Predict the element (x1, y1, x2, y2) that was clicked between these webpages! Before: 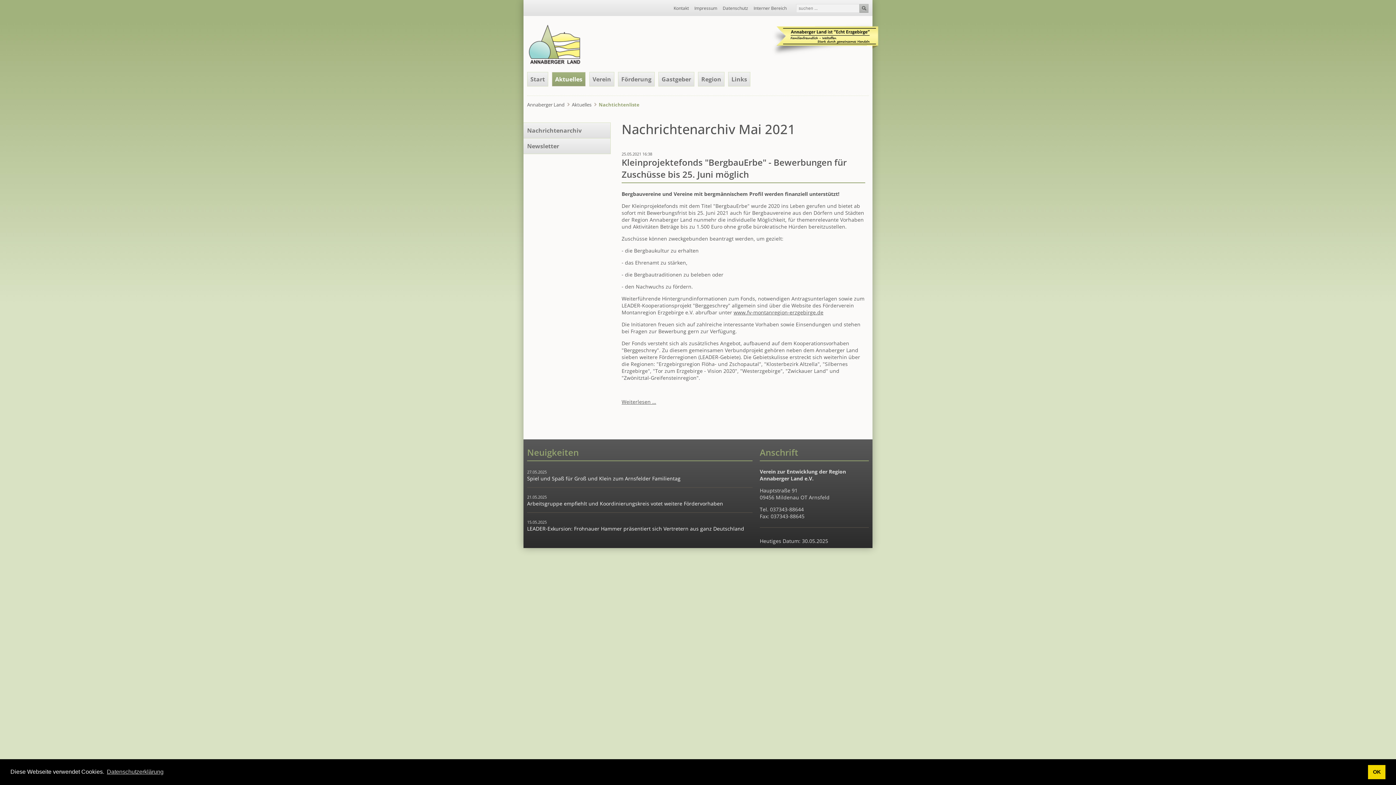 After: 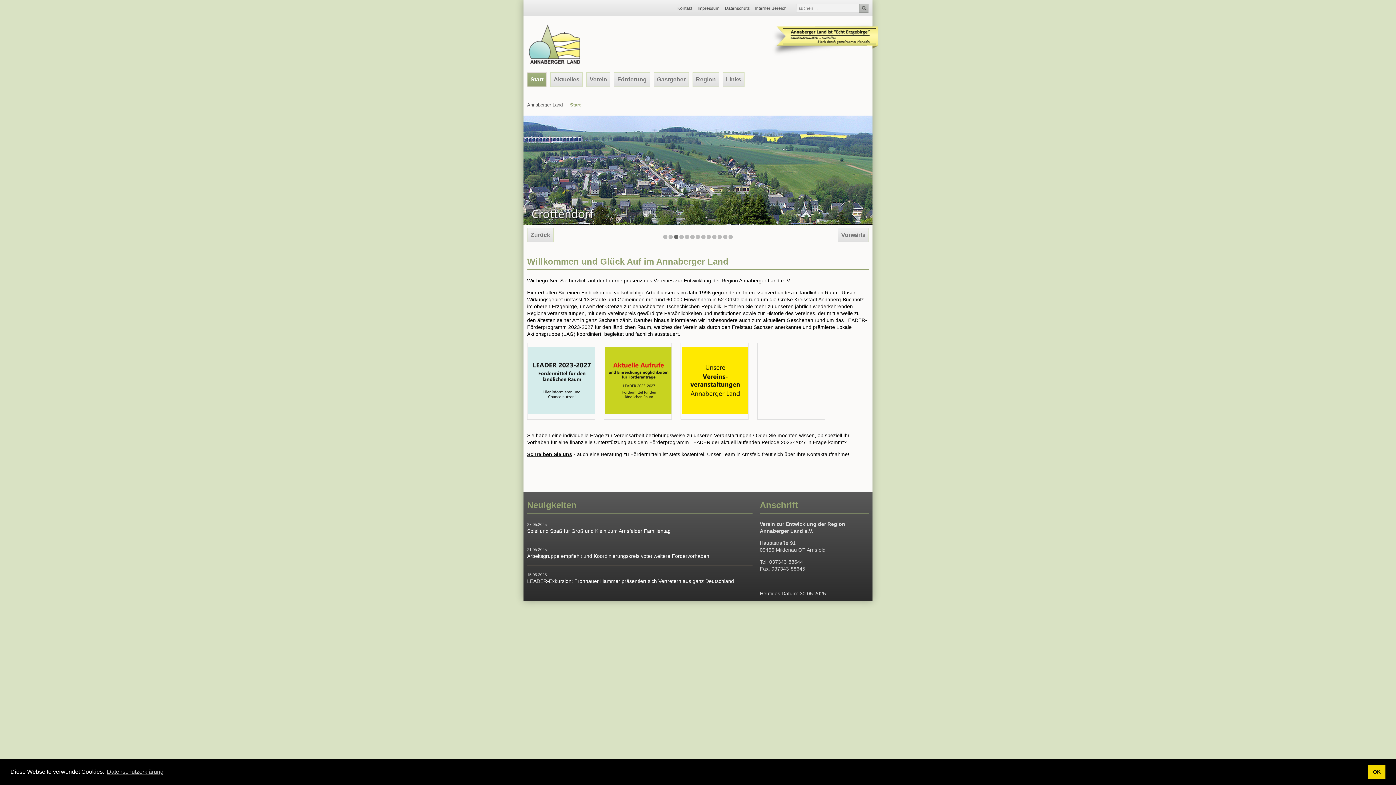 Action: label: Annaberger Land bbox: (527, 101, 564, 108)